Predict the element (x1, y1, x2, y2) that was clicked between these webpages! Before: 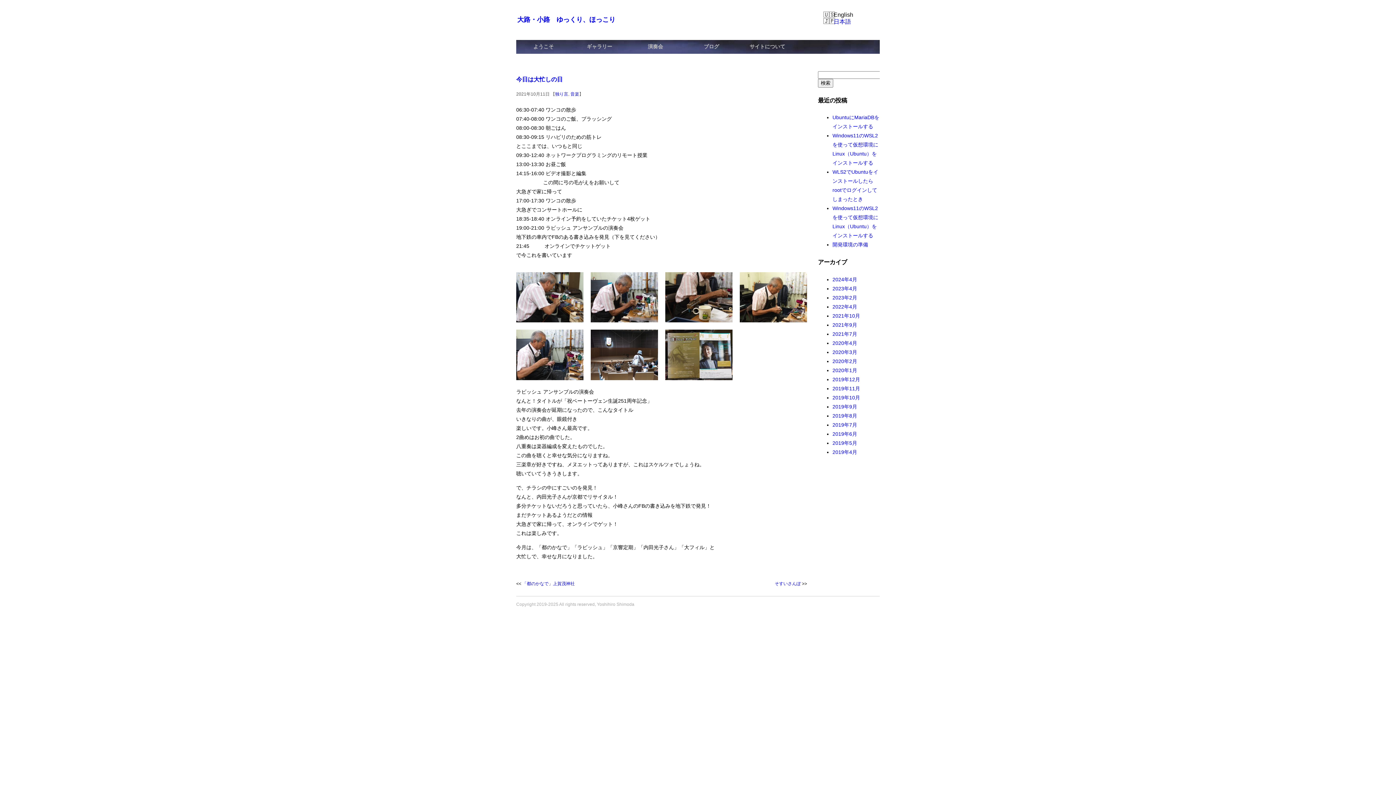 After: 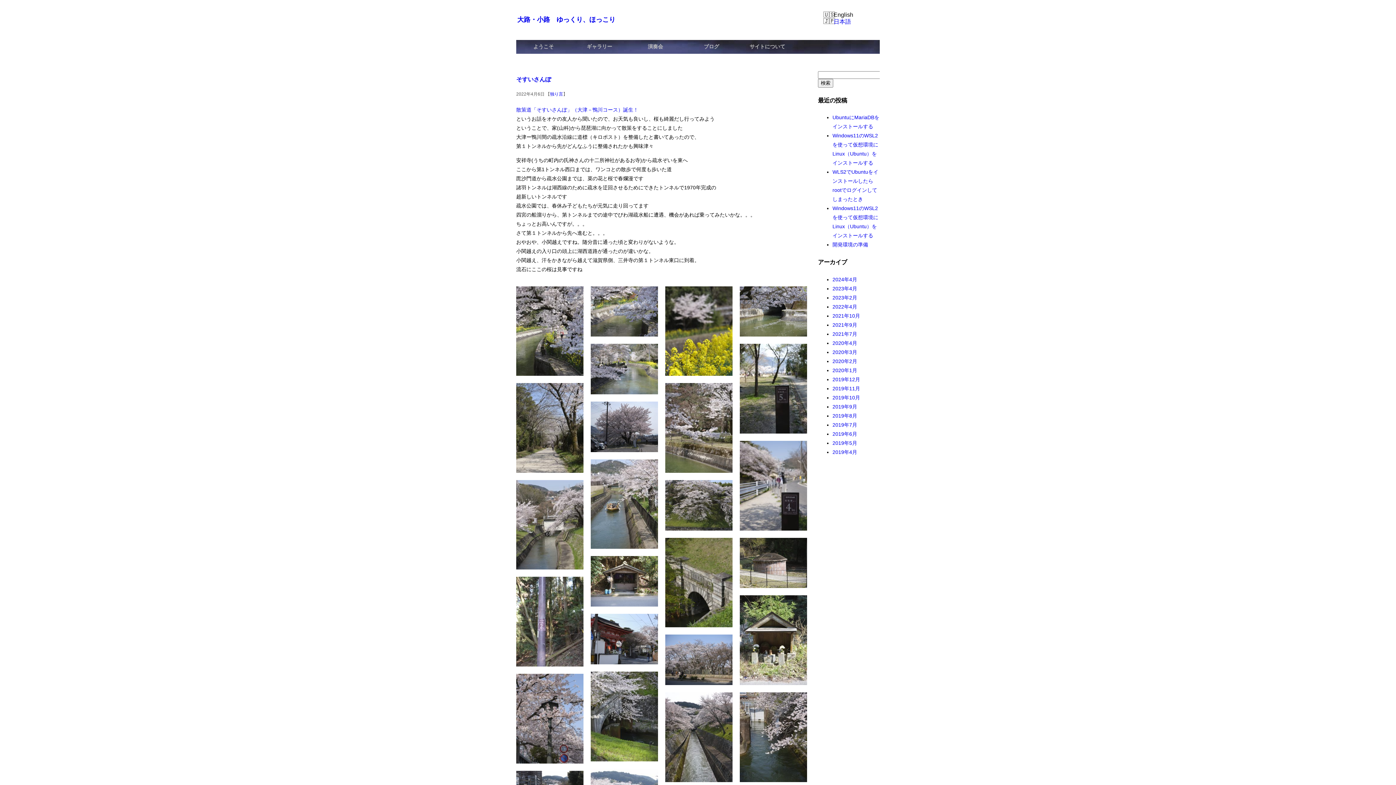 Action: bbox: (774, 581, 801, 586) label: そすいさんぽ